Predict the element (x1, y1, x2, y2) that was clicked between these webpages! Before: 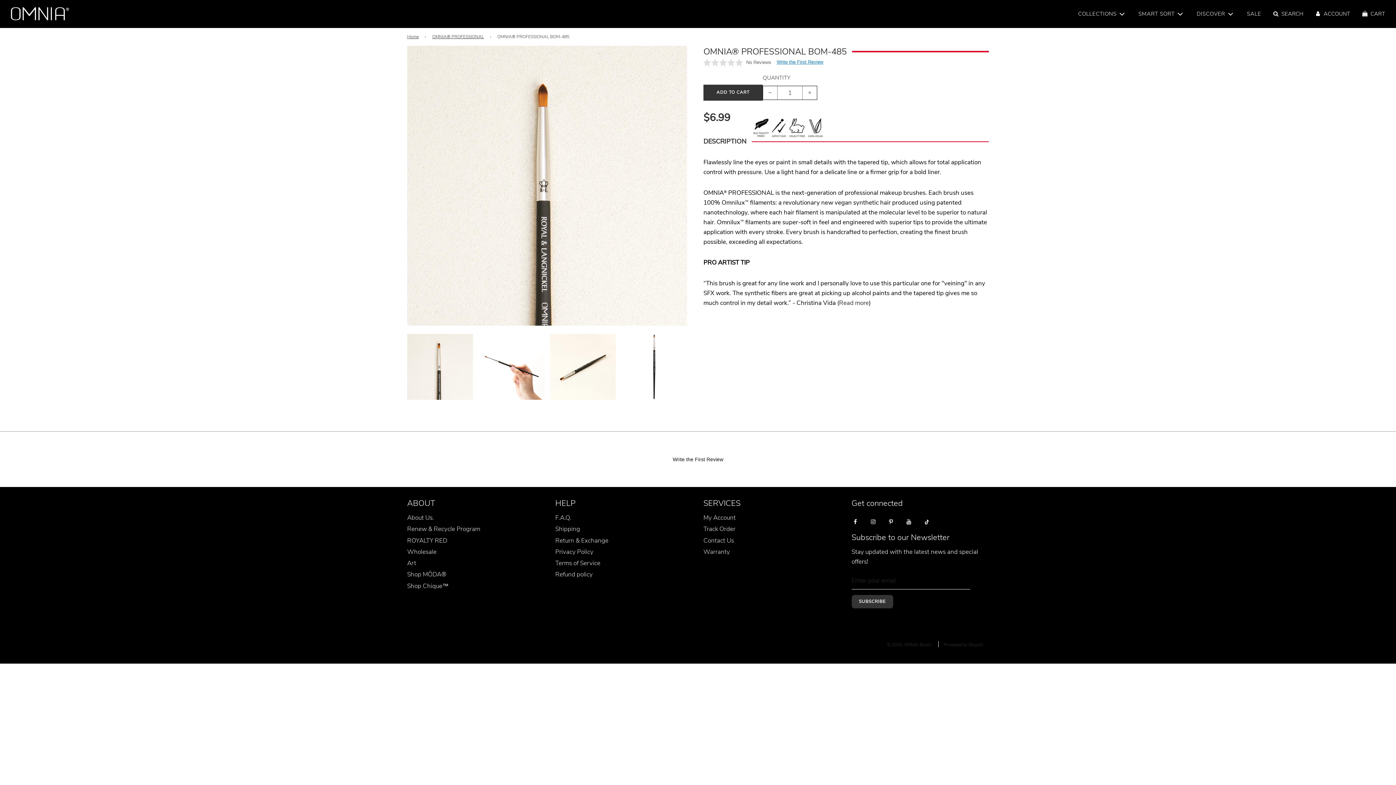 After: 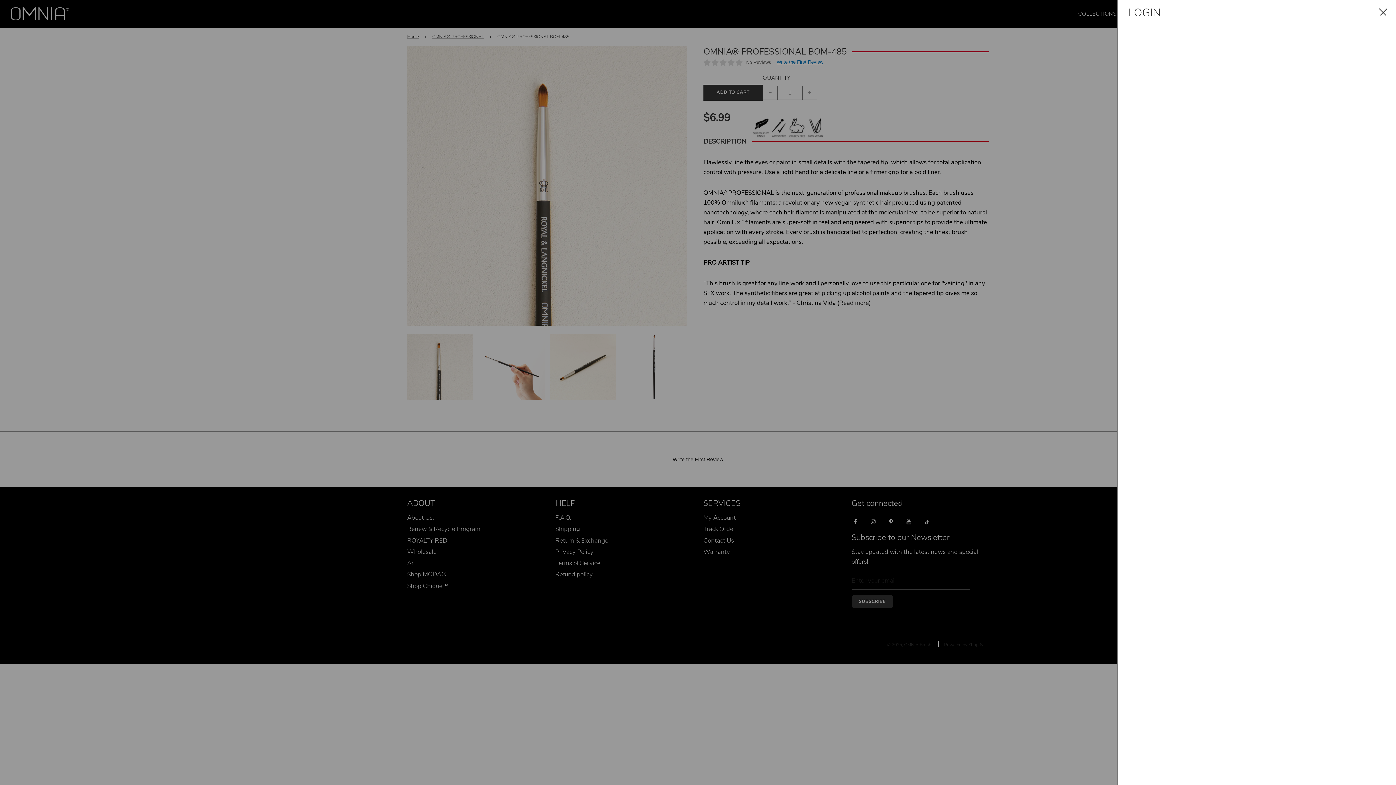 Action: label: ACCOUNT bbox: (1309, 3, 1356, 23)